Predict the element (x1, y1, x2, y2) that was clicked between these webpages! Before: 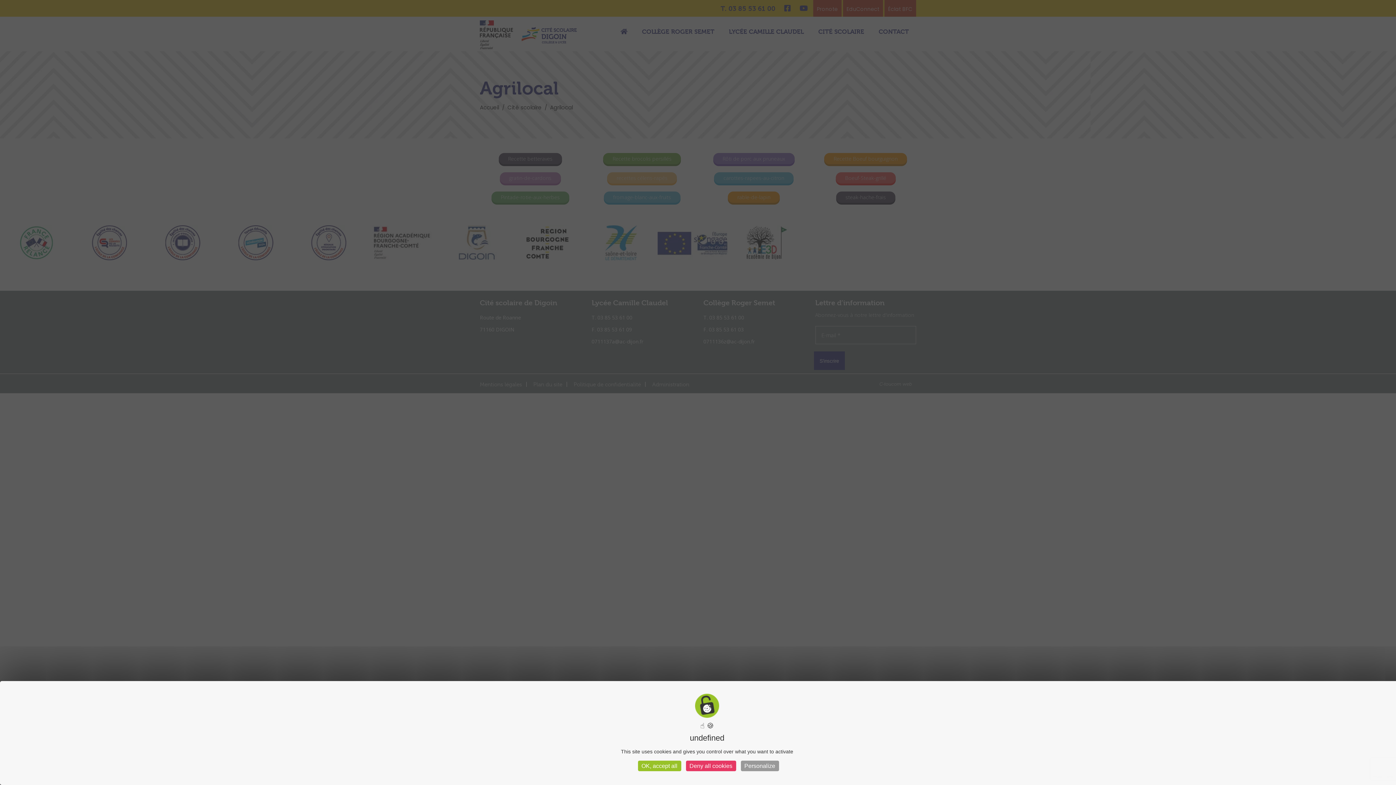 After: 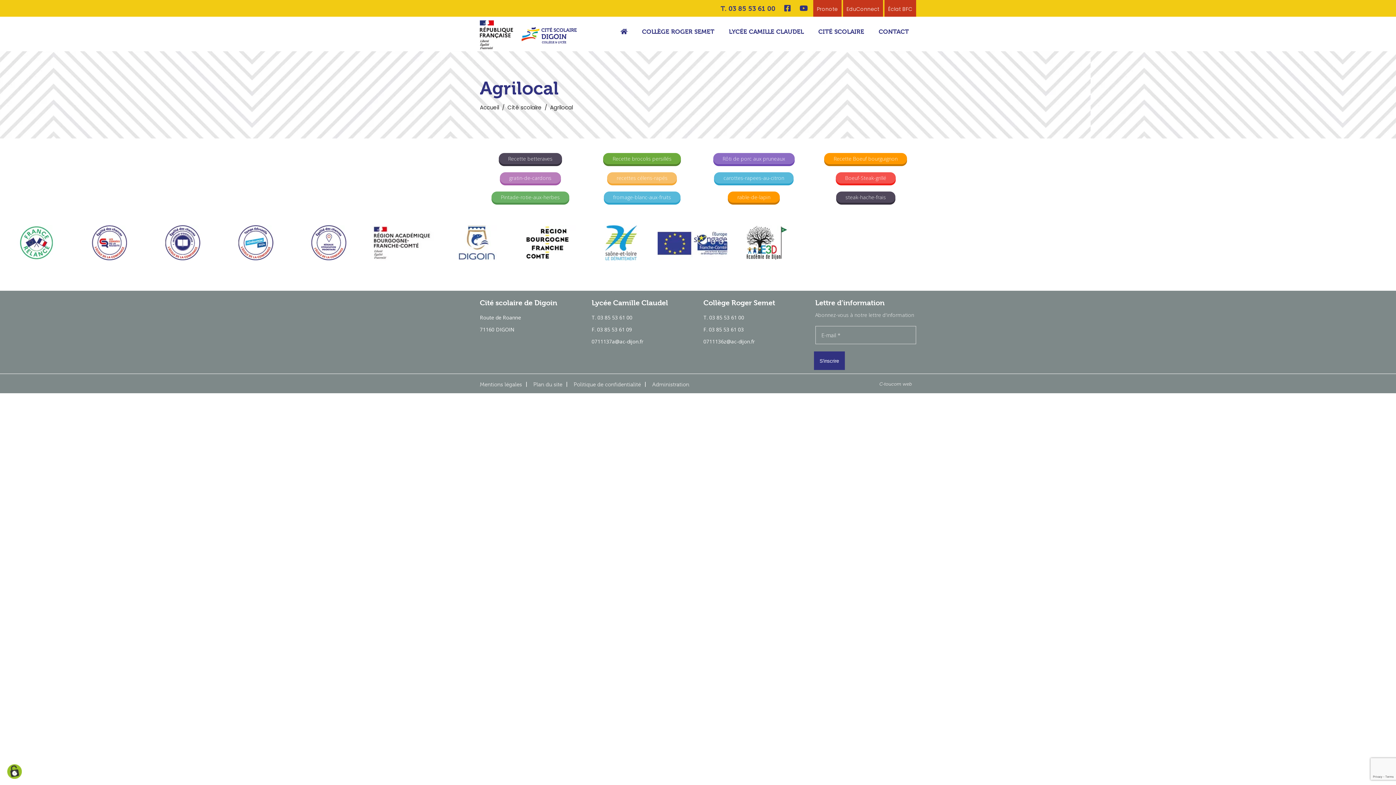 Action: bbox: (686, 761, 736, 771) label: Deny all cookies